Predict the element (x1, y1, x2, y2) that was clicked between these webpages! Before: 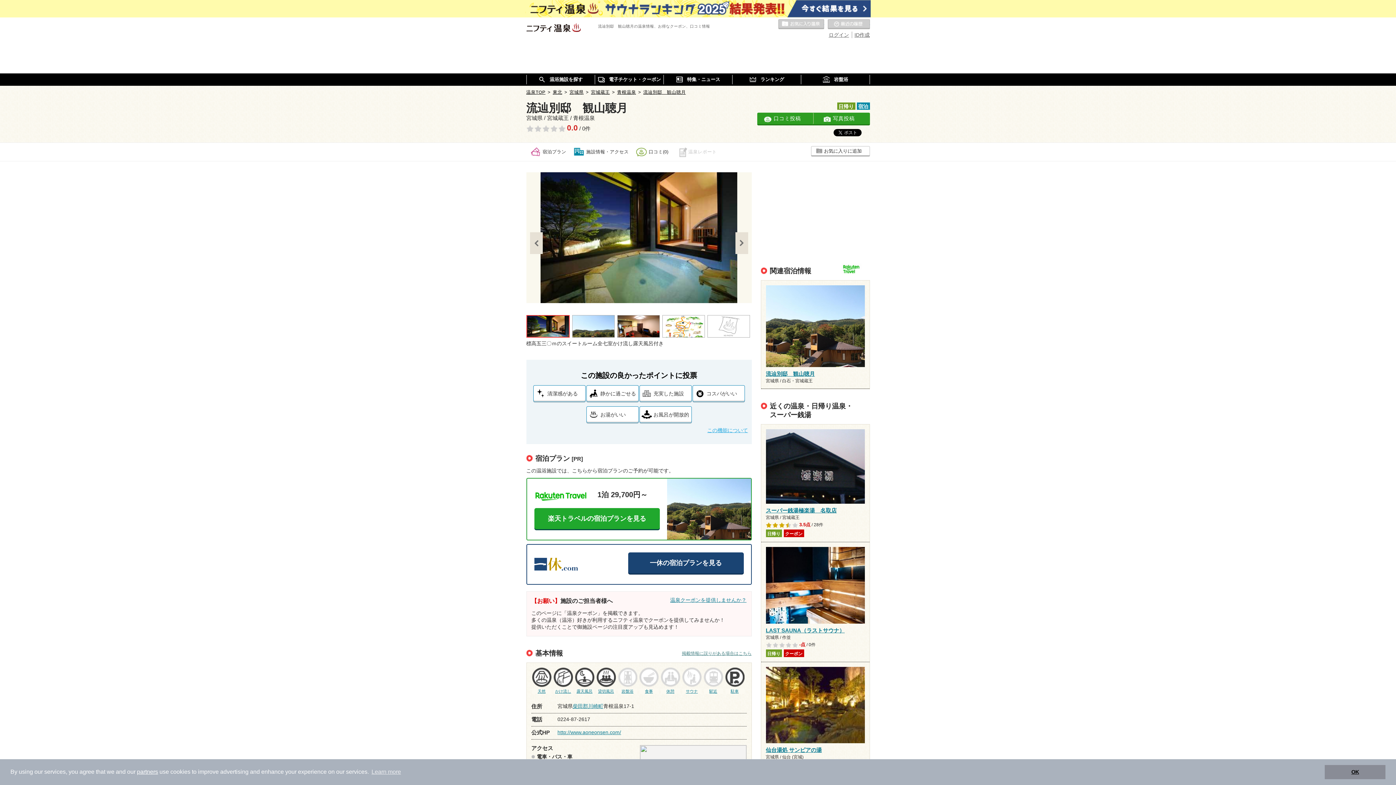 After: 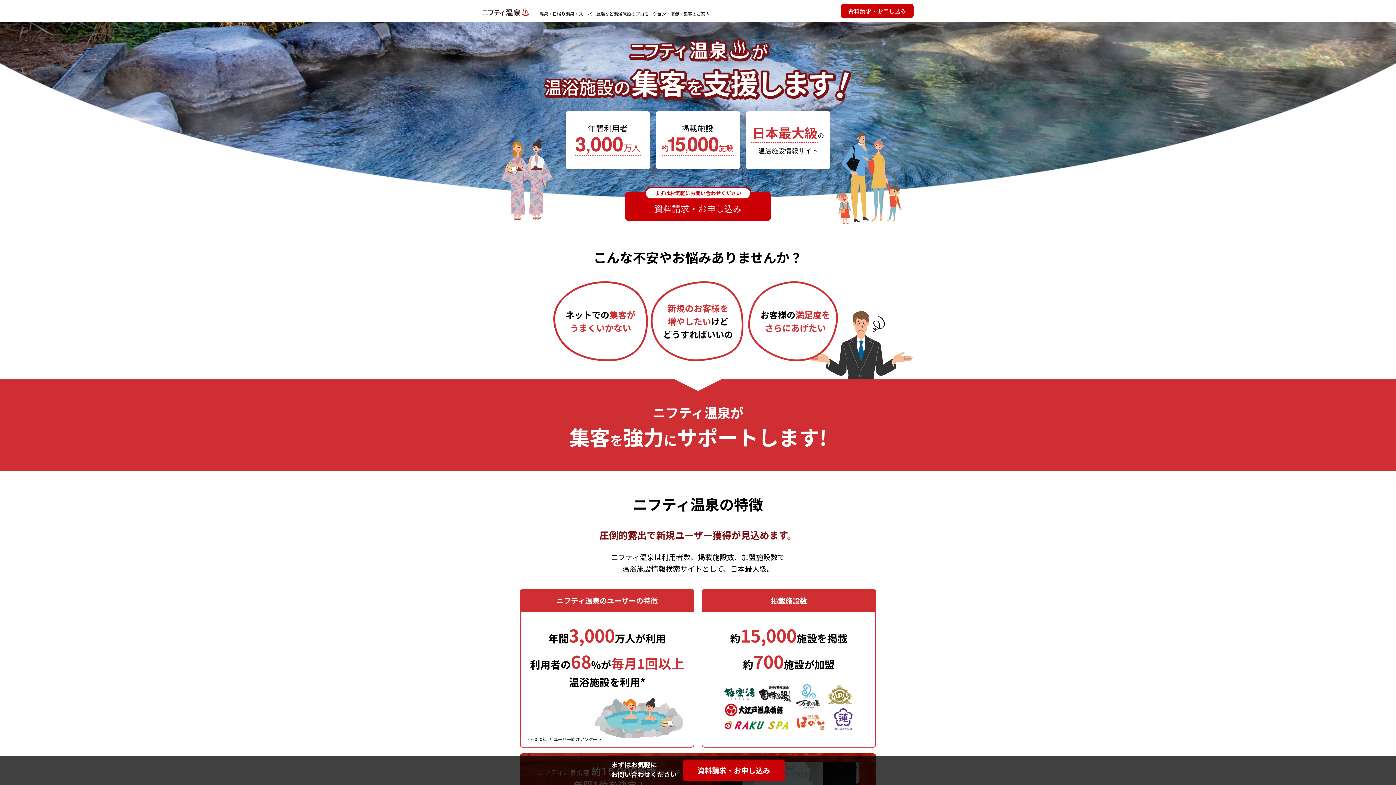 Action: bbox: (670, 597, 746, 603) label: 温泉クーポンを提供しませんか？